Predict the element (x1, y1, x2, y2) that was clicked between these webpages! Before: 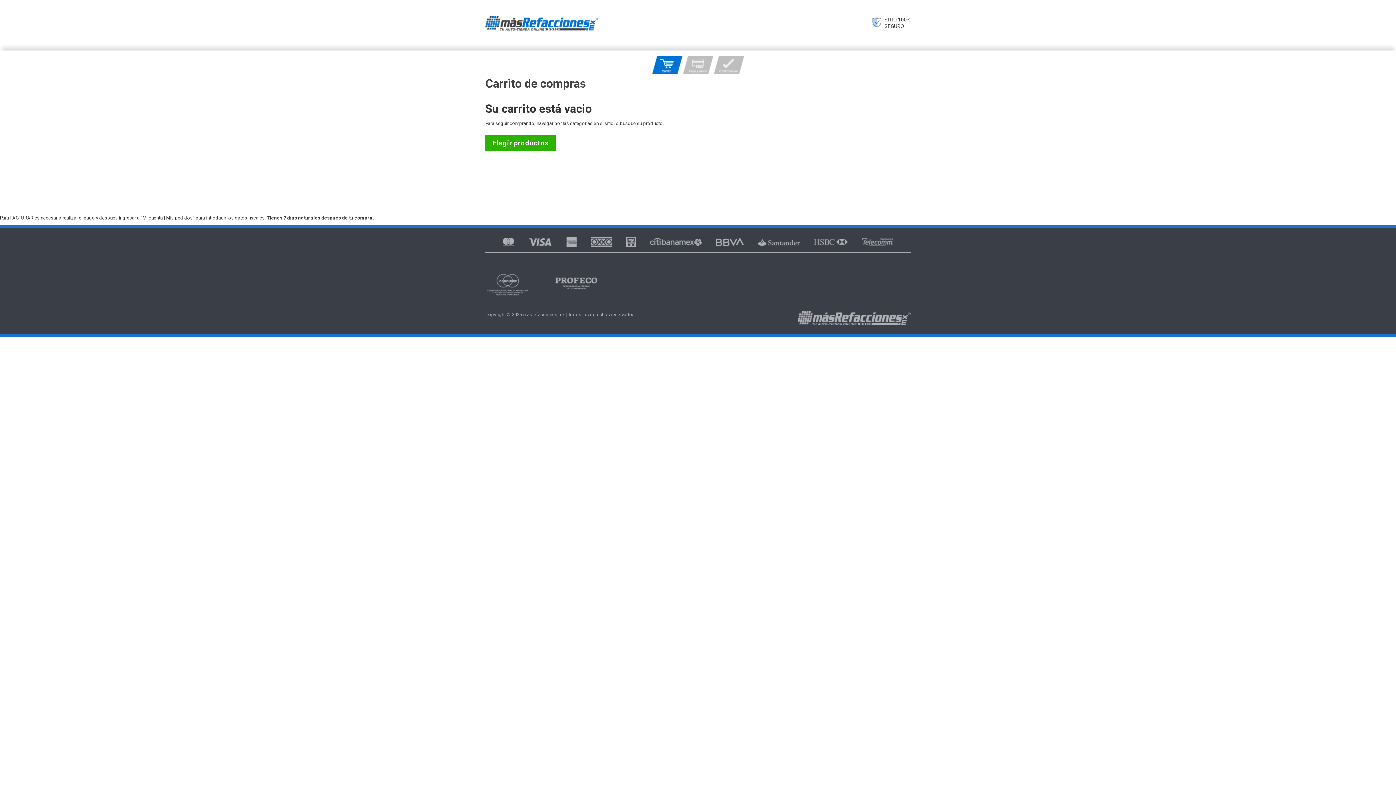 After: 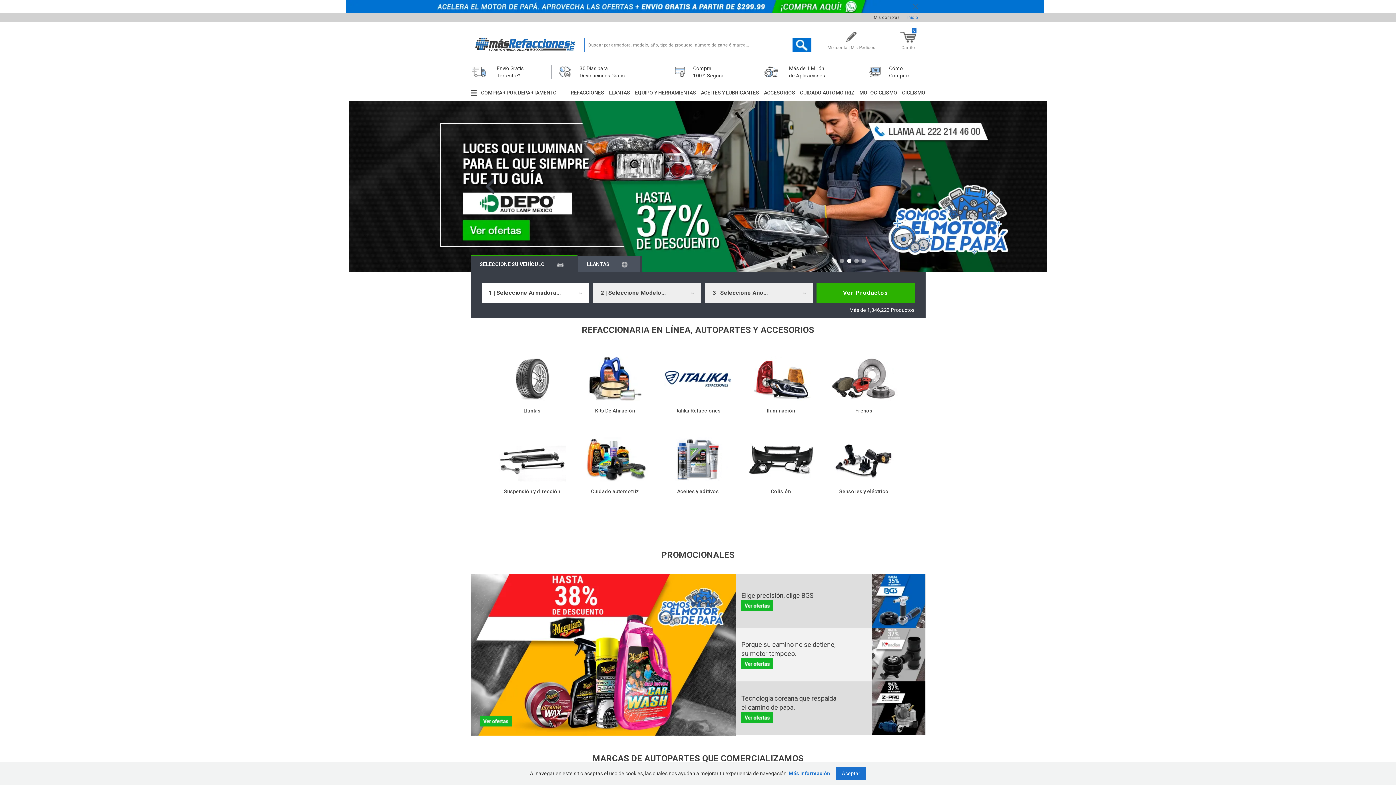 Action: bbox: (485, 135, 556, 150) label: Elegir productos